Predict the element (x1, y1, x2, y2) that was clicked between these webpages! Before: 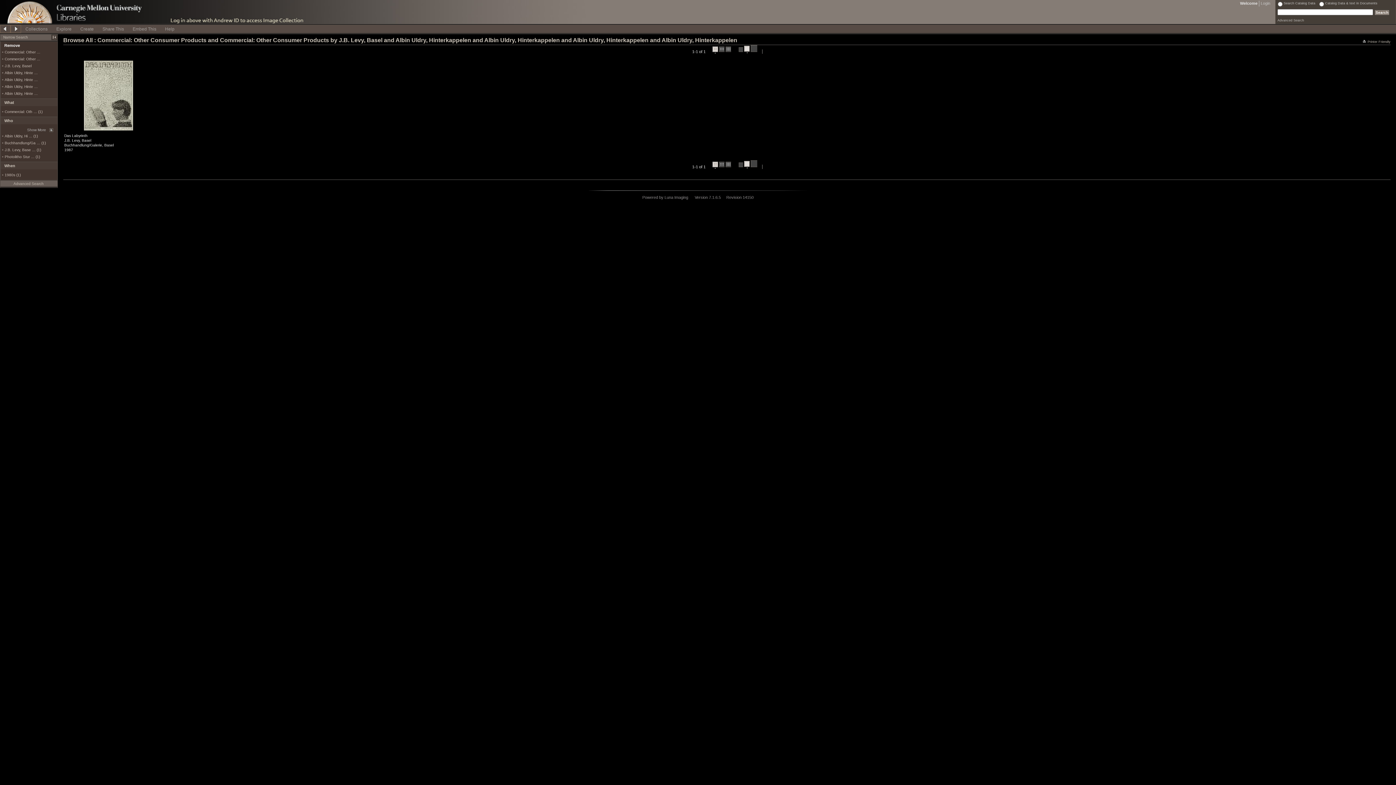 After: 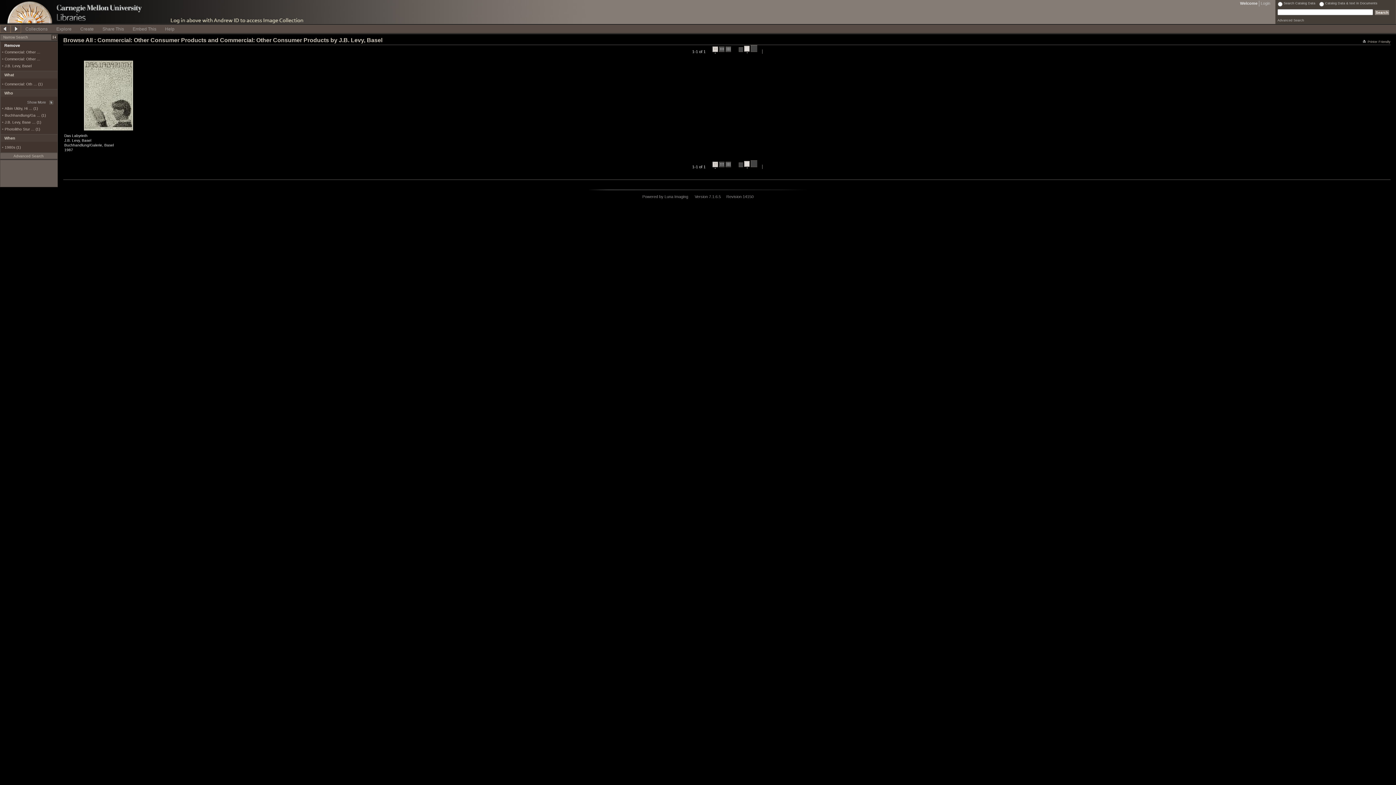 Action: label: Albin Uldry, Hinte … bbox: (4, 91, 37, 95)